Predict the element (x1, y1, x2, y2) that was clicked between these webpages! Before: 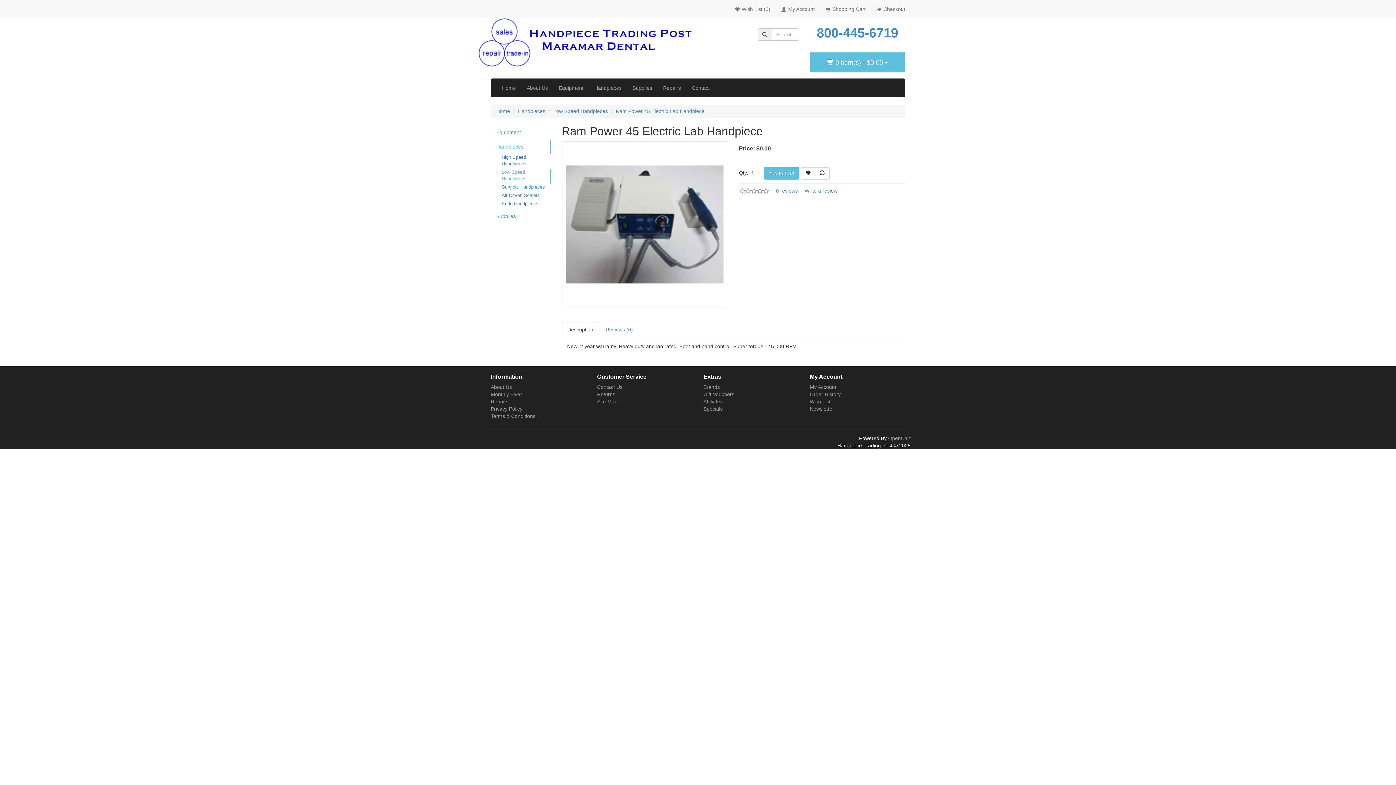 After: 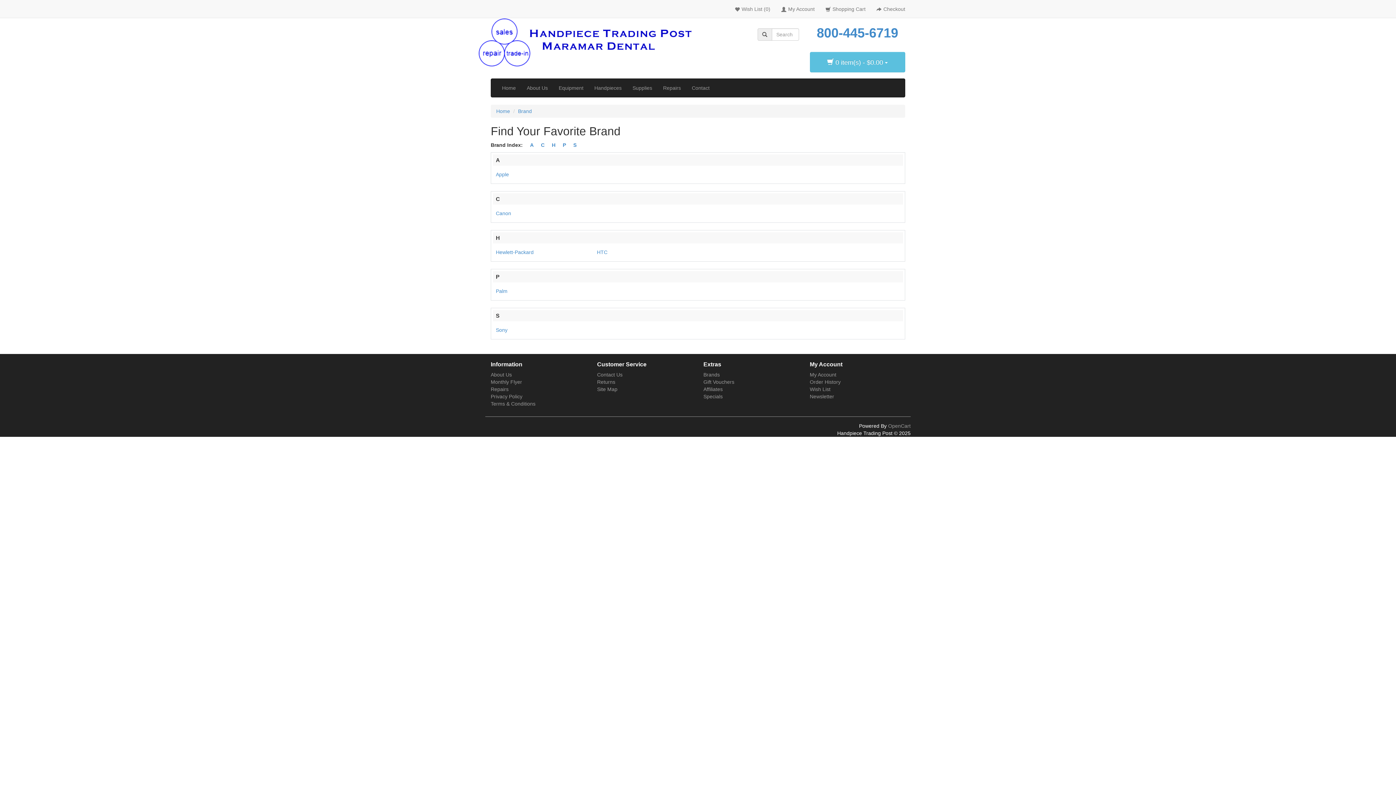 Action: label: Brands bbox: (703, 384, 720, 390)